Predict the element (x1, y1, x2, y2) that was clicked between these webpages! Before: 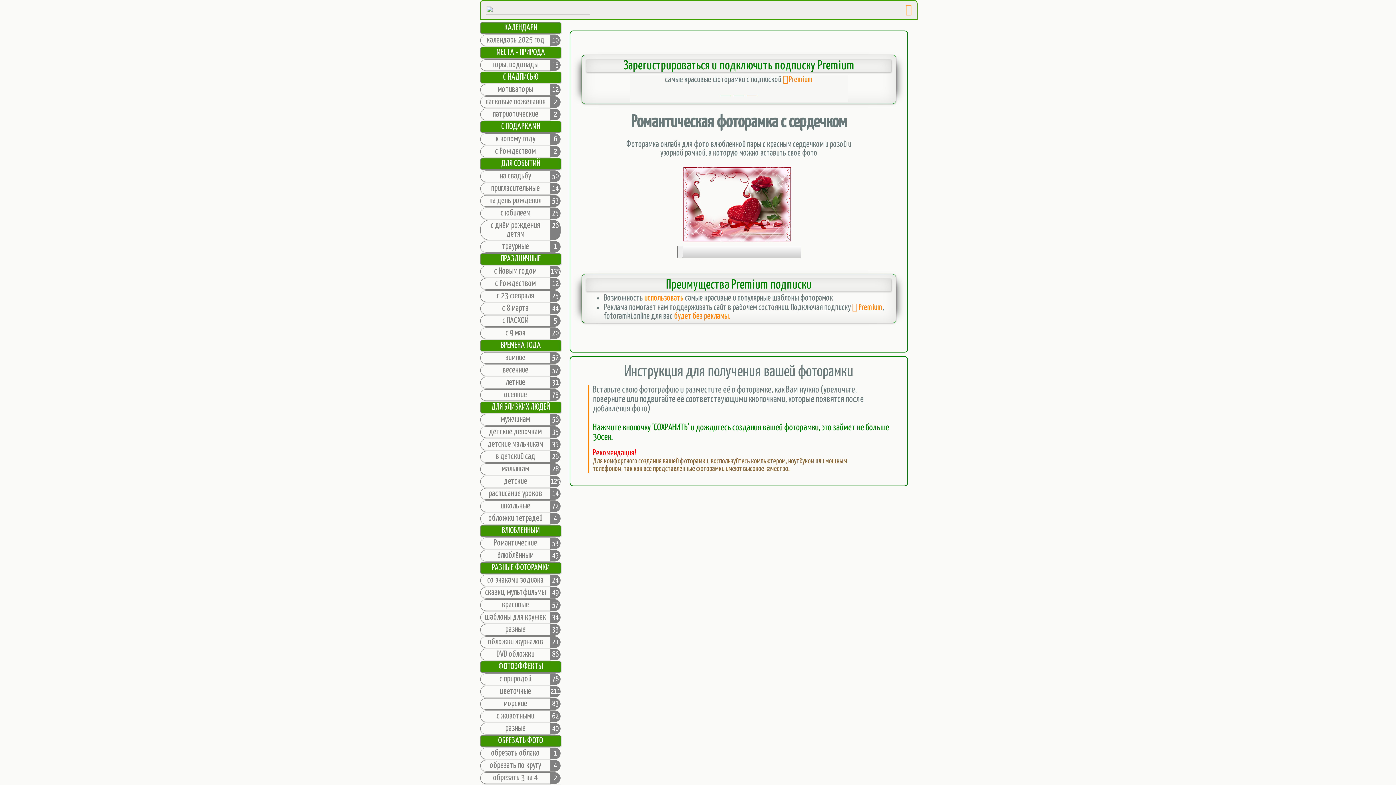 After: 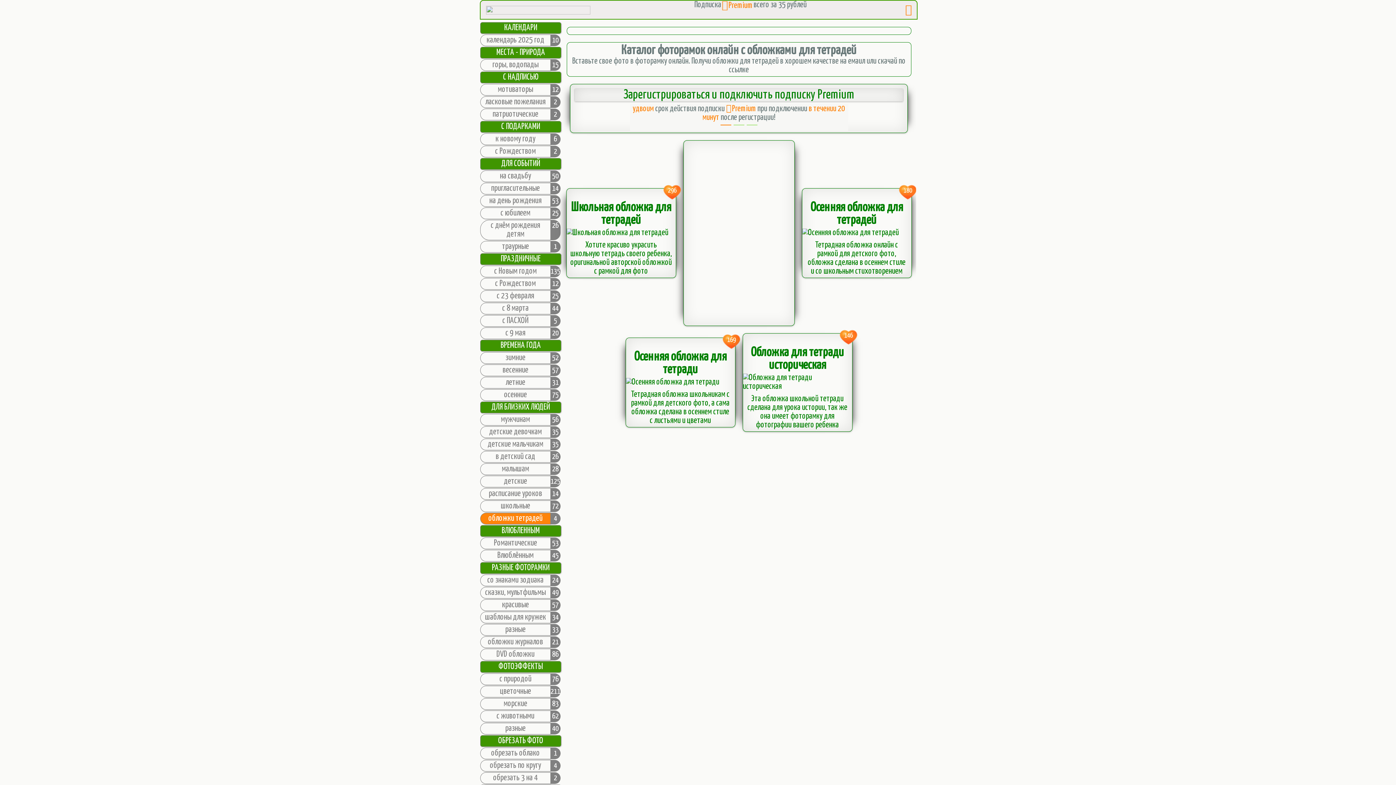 Action: bbox: (480, 512, 561, 525) label: обложки тетрадей	4